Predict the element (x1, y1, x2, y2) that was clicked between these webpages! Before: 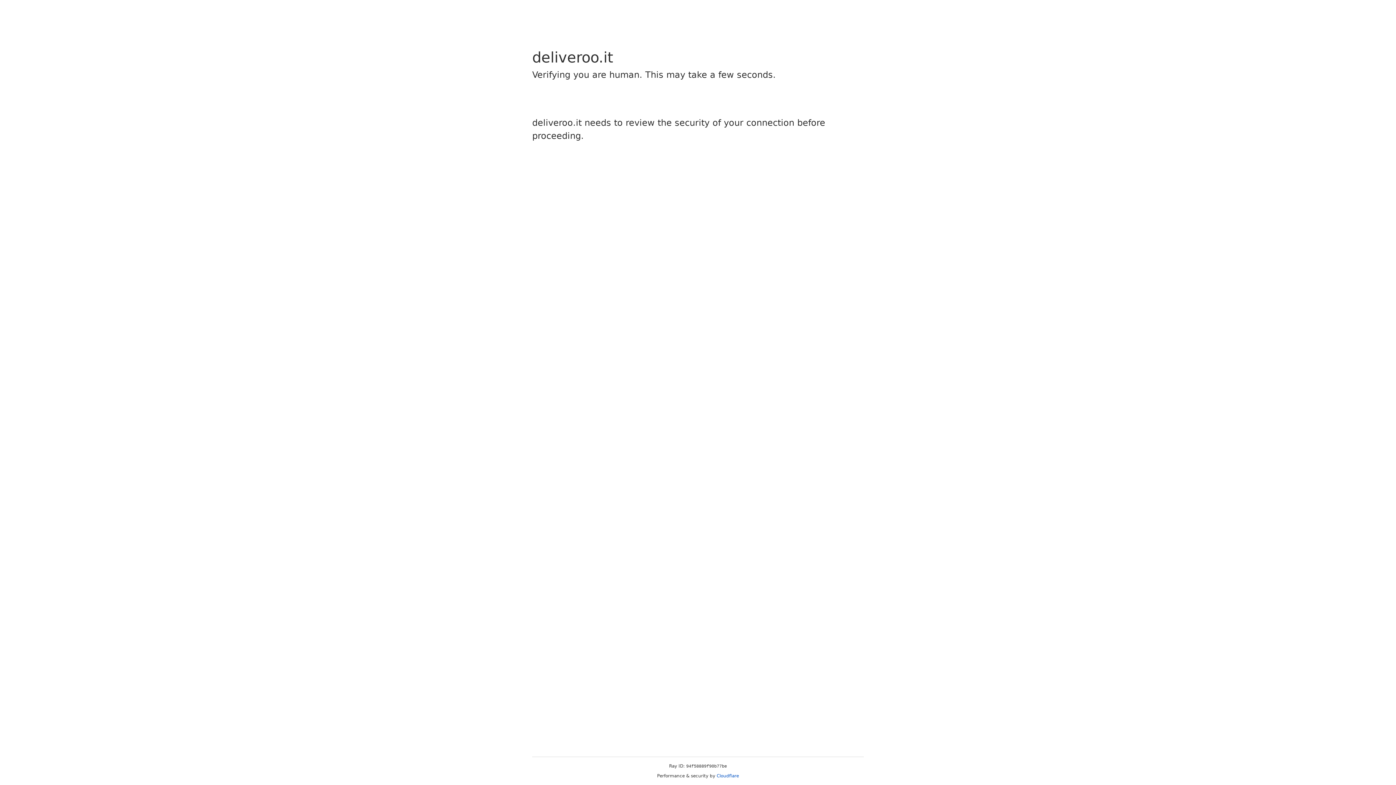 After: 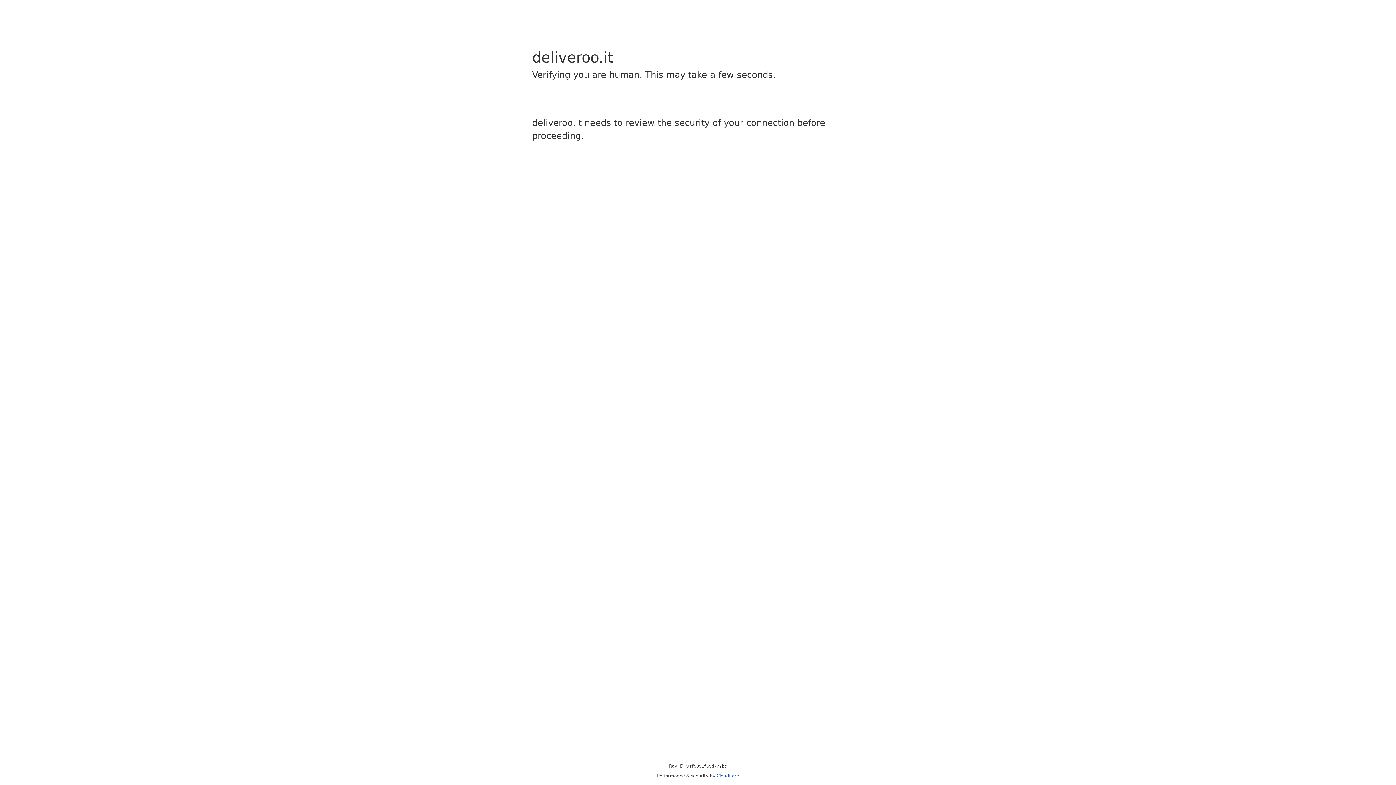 Action: label: Cloudflare bbox: (716, 773, 739, 778)